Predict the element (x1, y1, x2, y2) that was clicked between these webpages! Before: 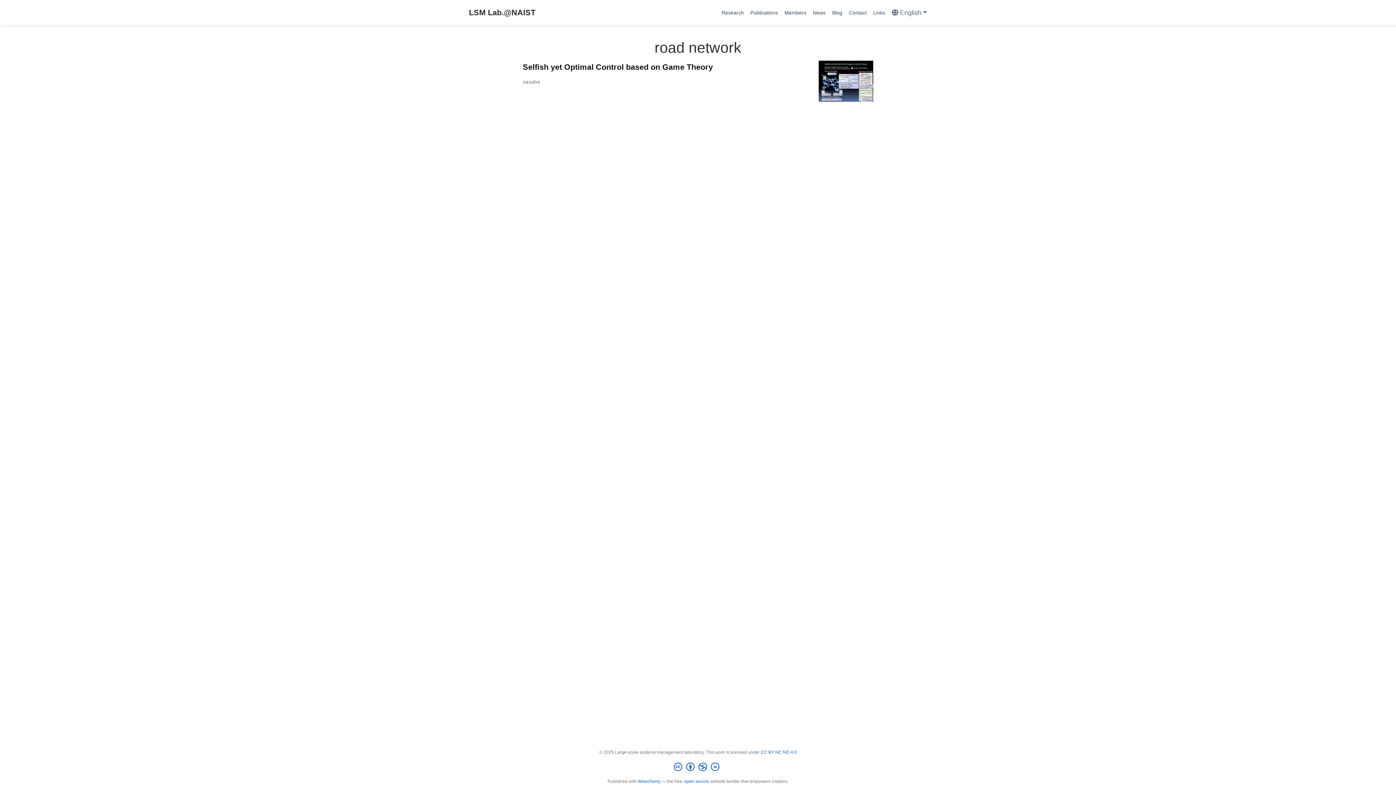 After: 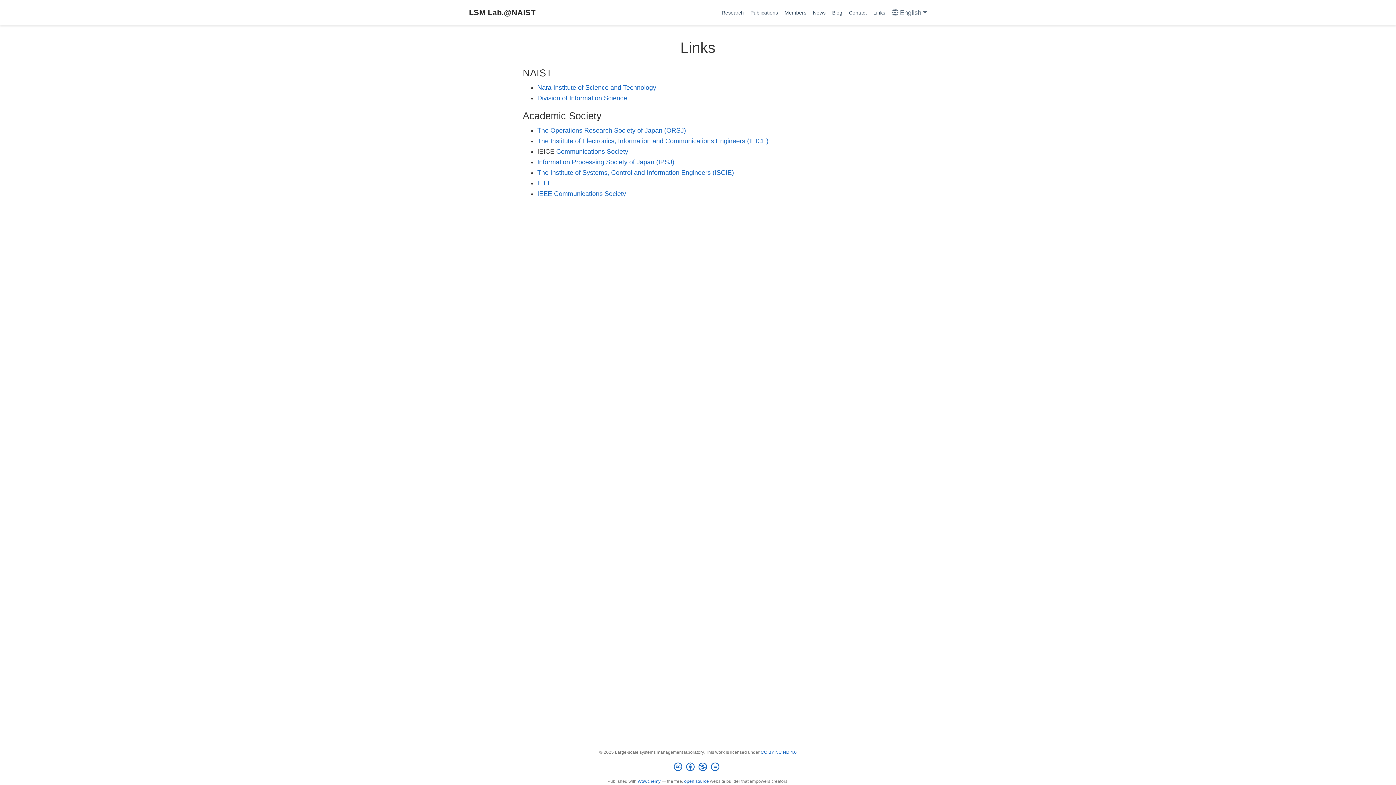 Action: label: Links bbox: (870, 6, 888, 19)